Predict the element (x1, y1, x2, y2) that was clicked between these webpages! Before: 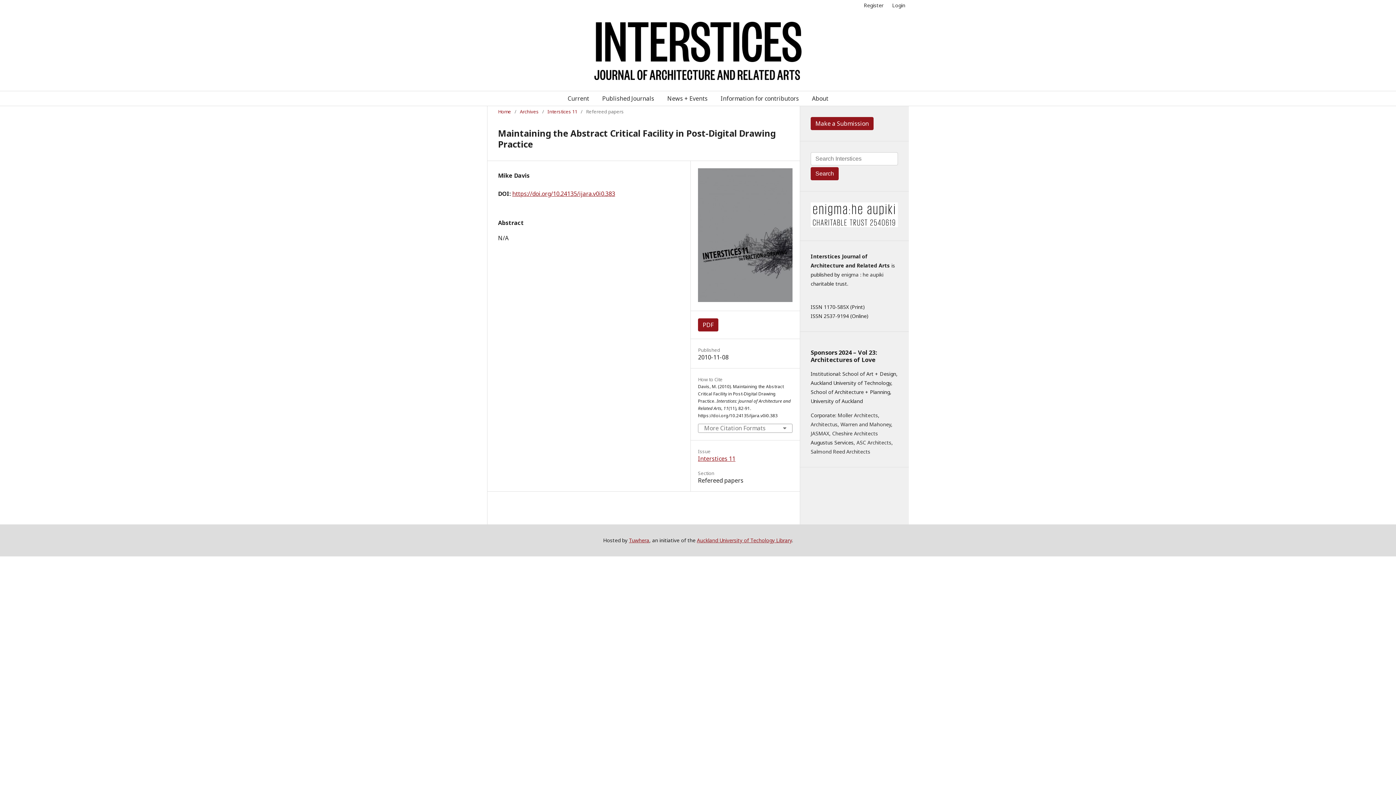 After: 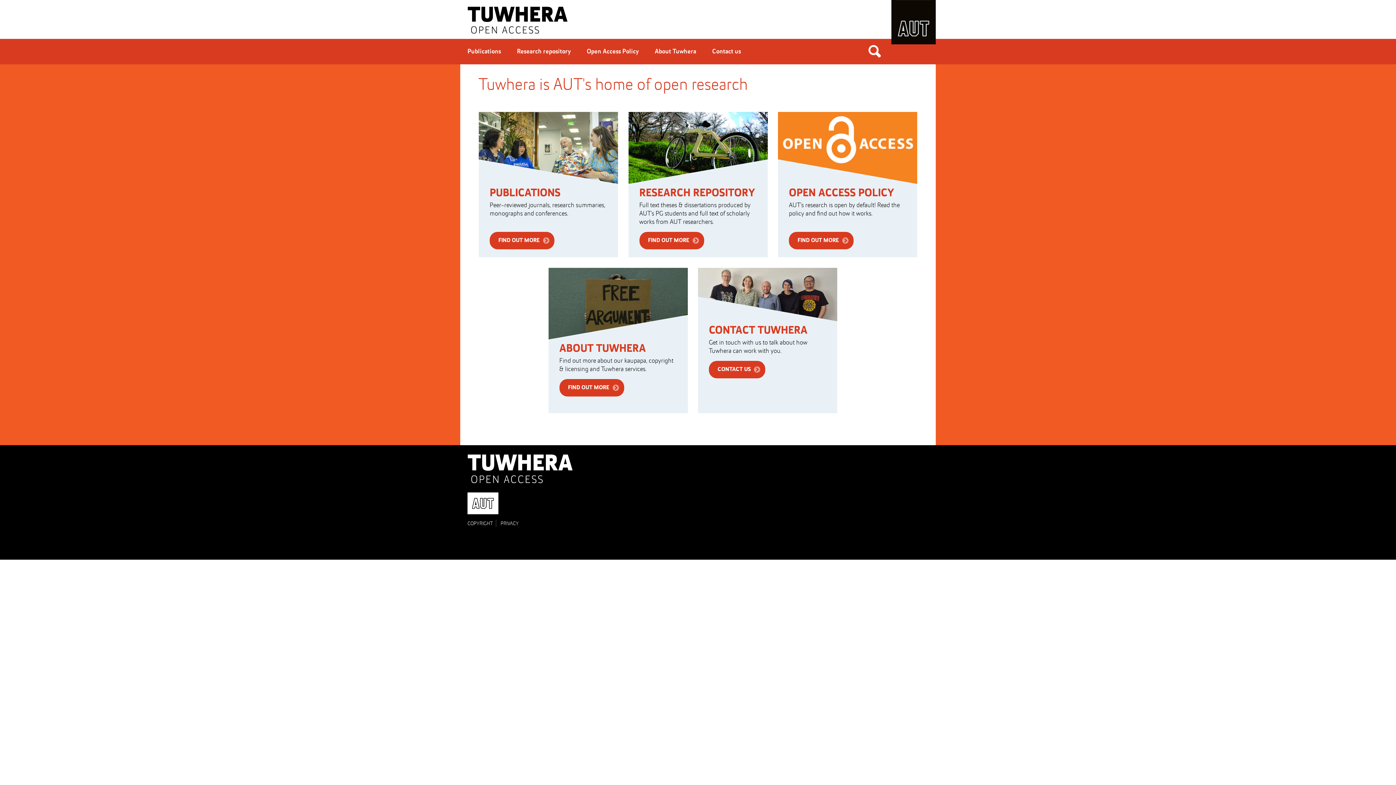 Action: bbox: (629, 537, 649, 543) label: Tuwhera